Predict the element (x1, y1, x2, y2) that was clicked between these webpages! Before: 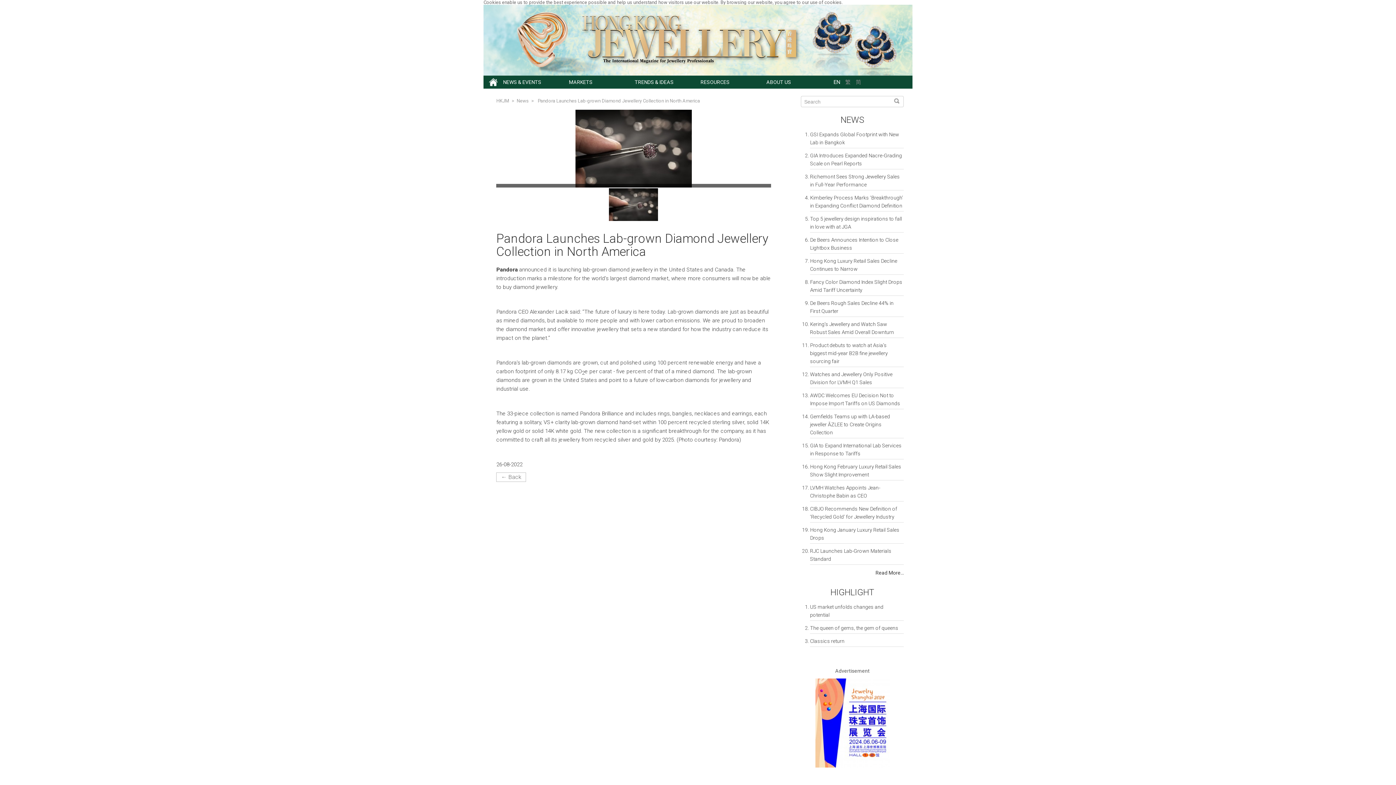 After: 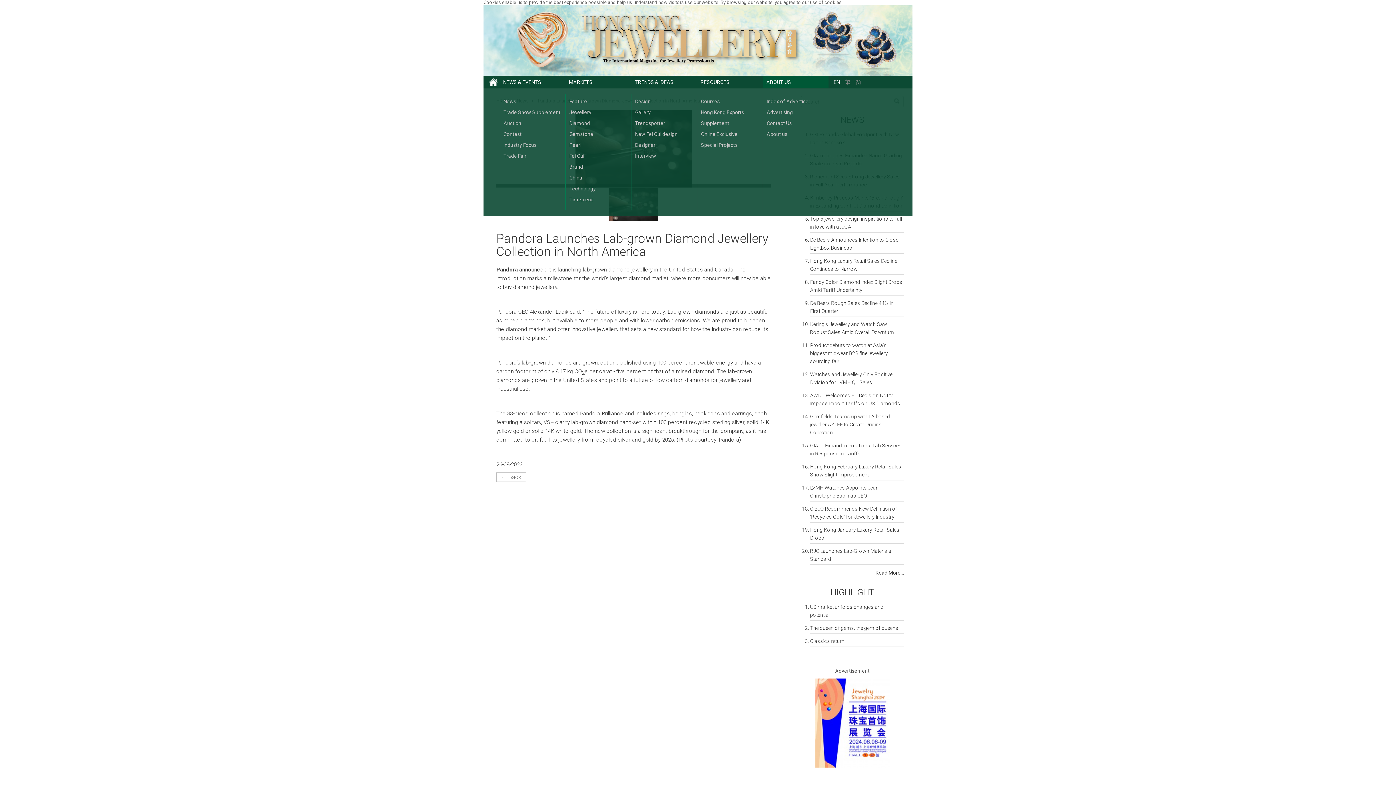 Action: bbox: (762, 76, 828, 88) label: ABOUT US